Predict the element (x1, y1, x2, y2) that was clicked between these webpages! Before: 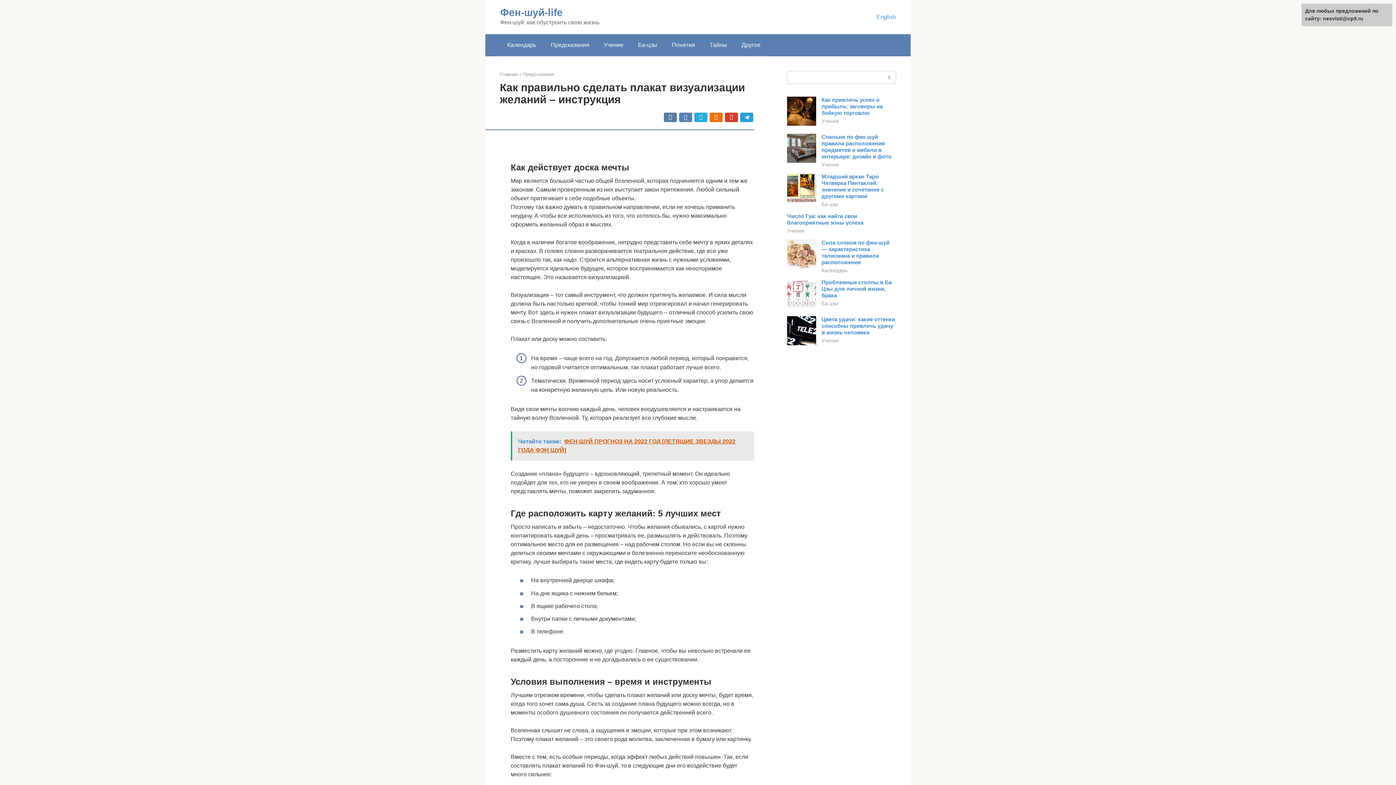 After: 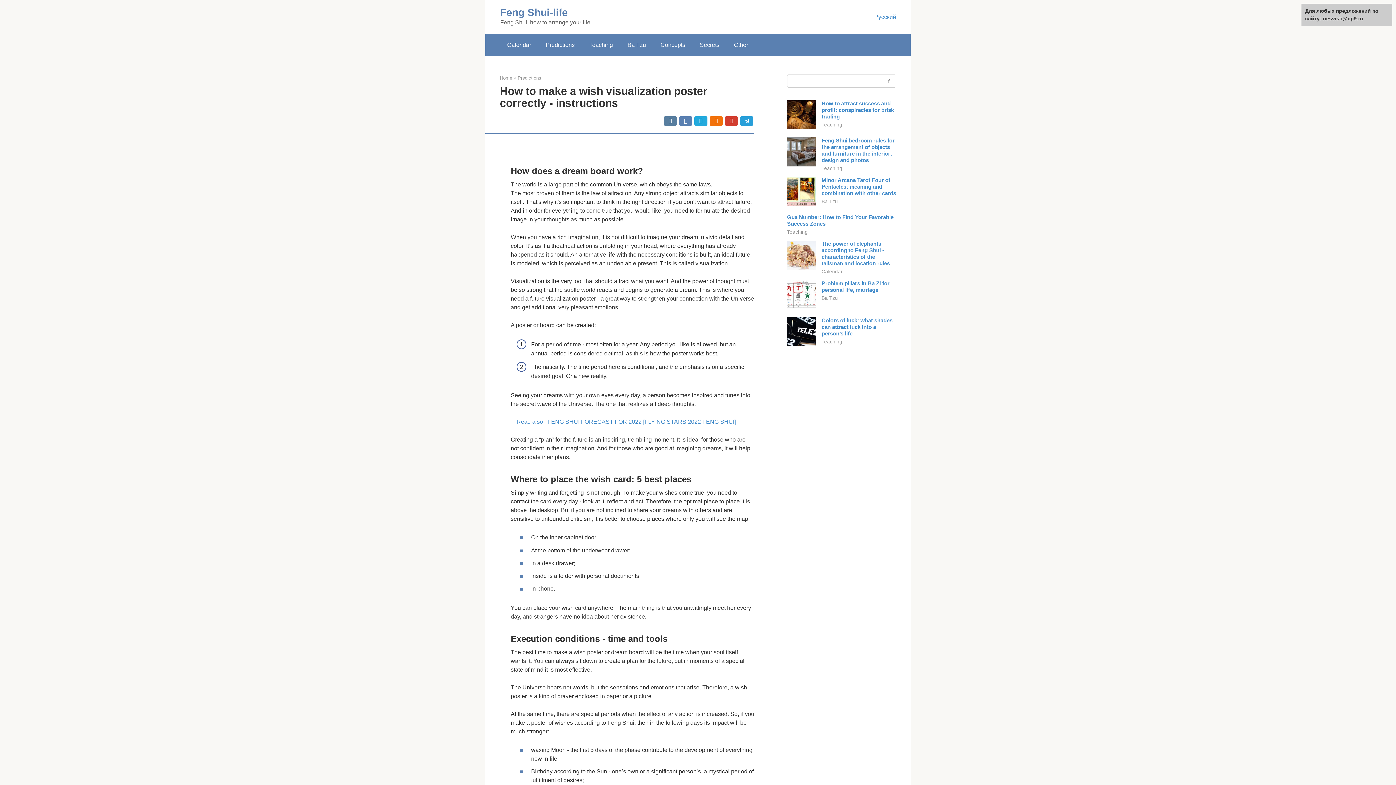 Action: bbox: (876, 13, 896, 20) label: English